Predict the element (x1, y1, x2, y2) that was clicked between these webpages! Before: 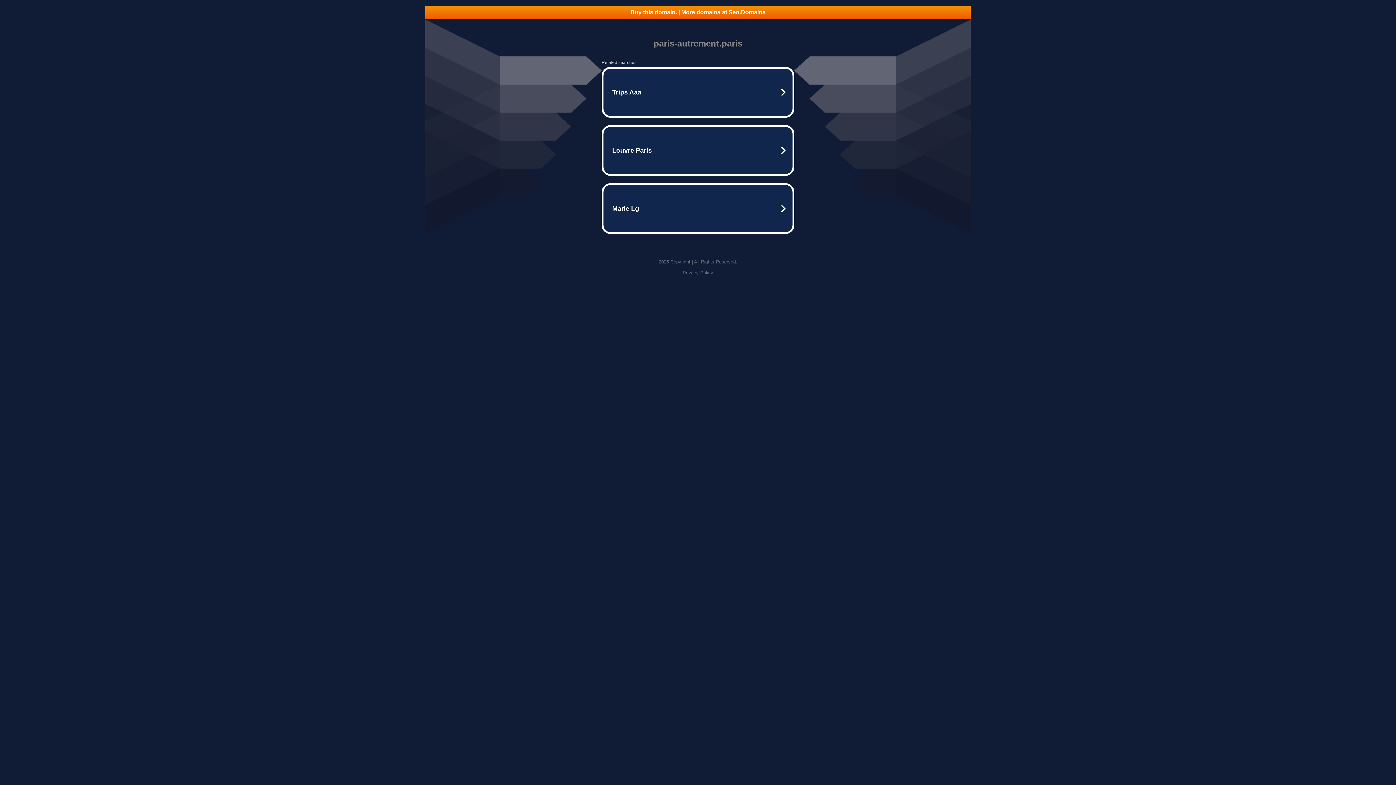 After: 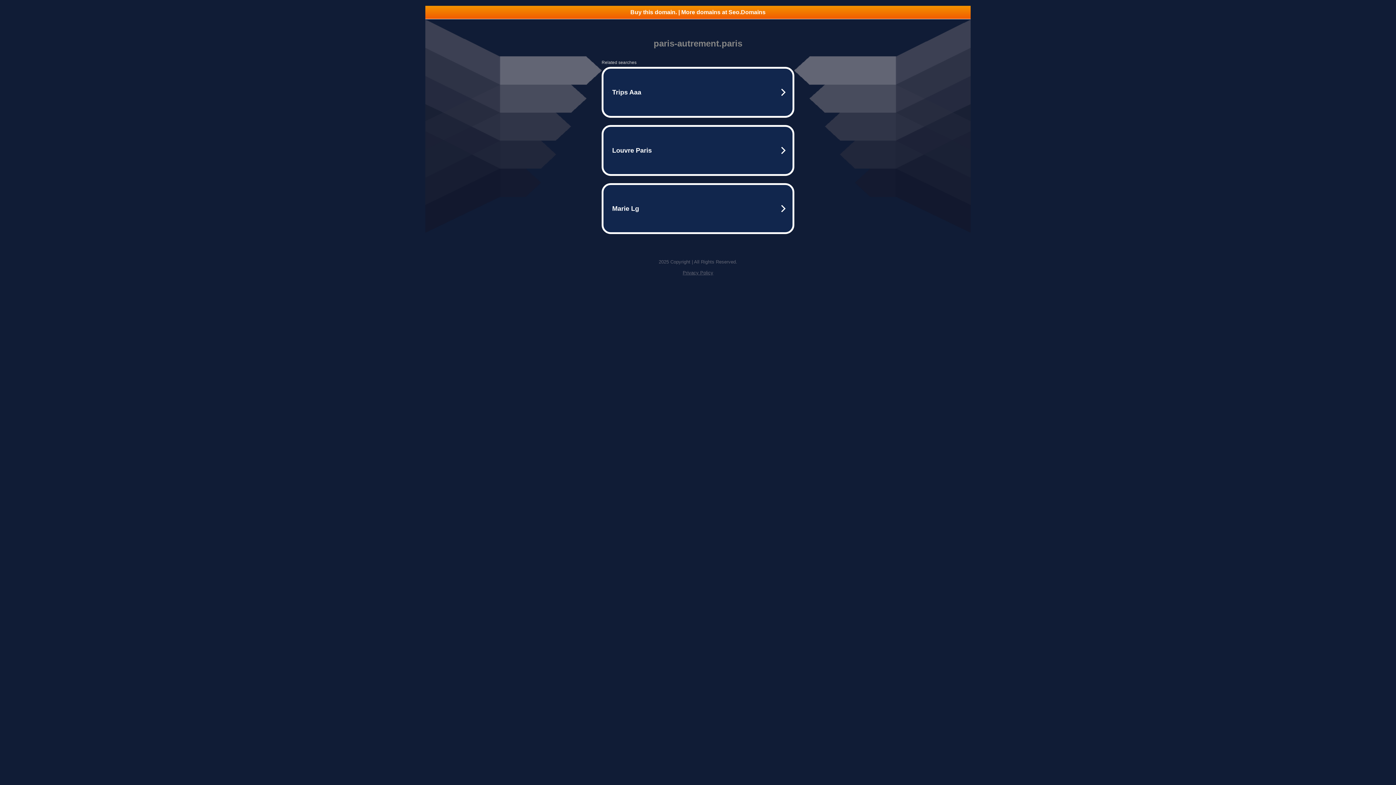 Action: bbox: (682, 270, 713, 275) label: Privacy Policy